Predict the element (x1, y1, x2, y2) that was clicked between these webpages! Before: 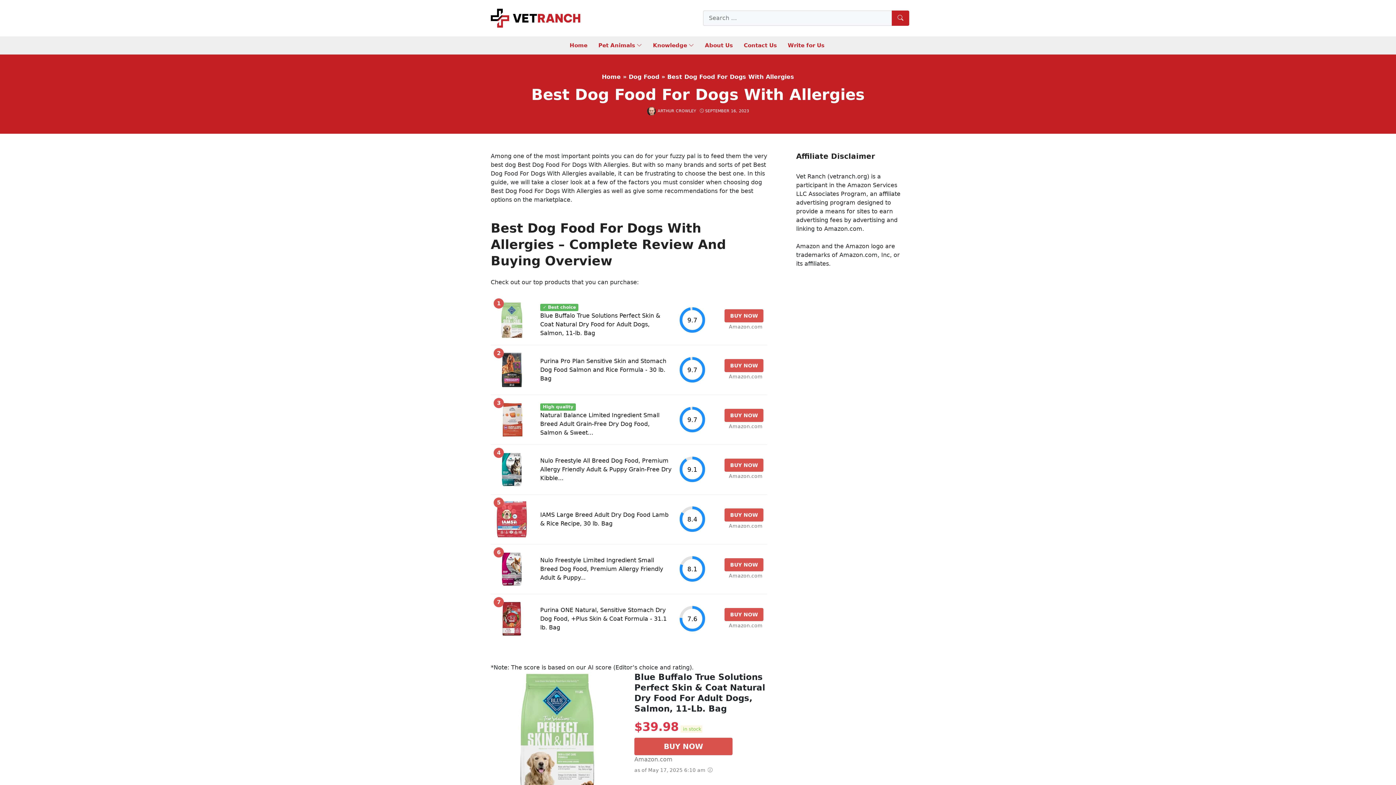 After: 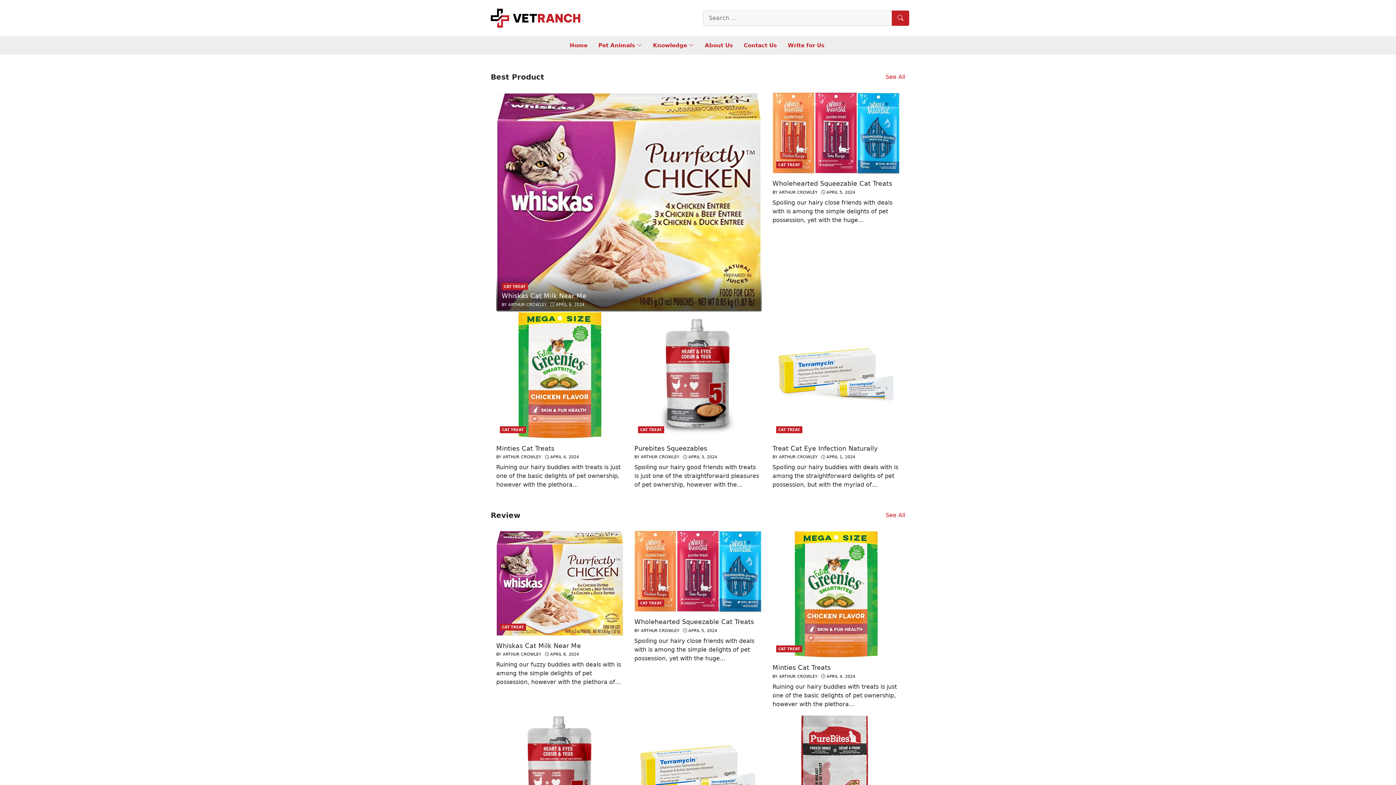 Action: label: Home bbox: (569, 37, 587, 53)